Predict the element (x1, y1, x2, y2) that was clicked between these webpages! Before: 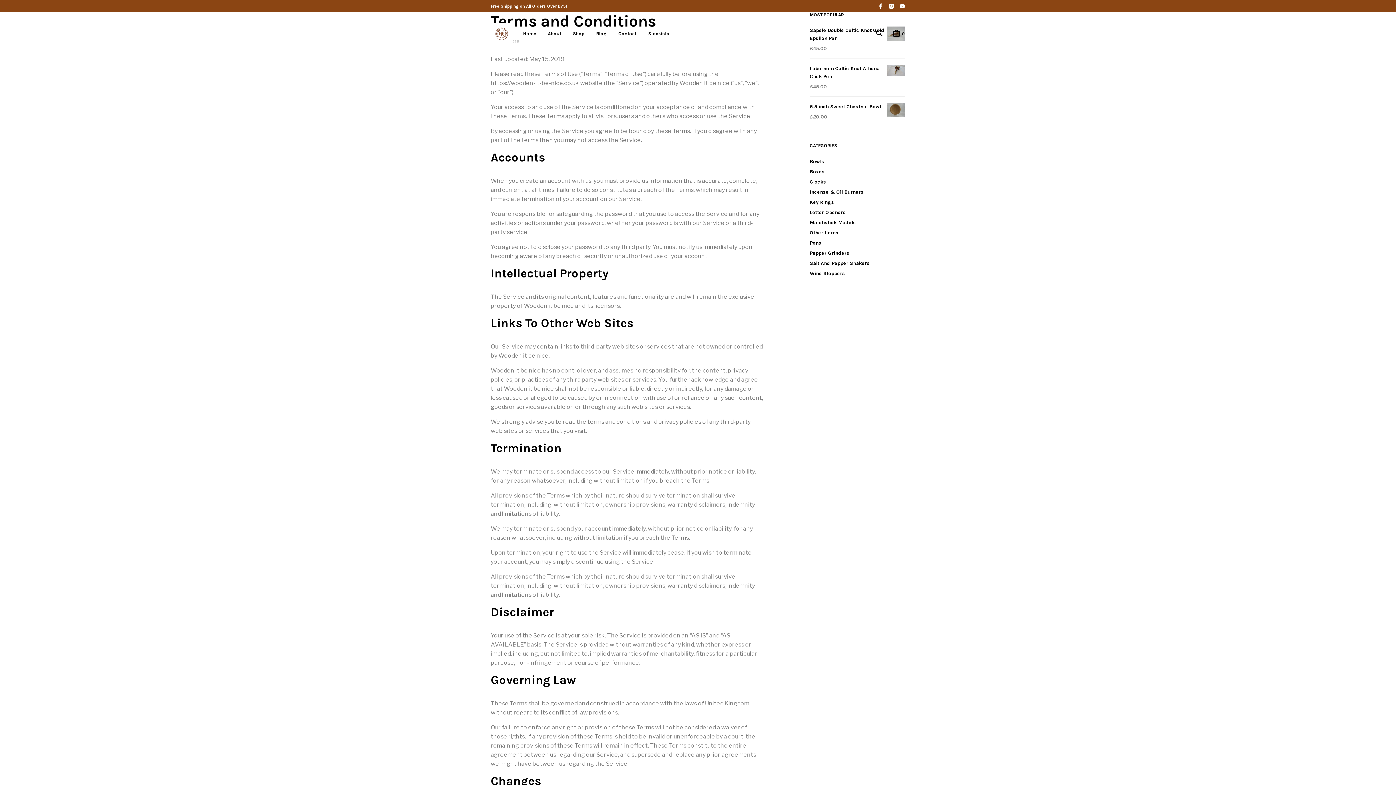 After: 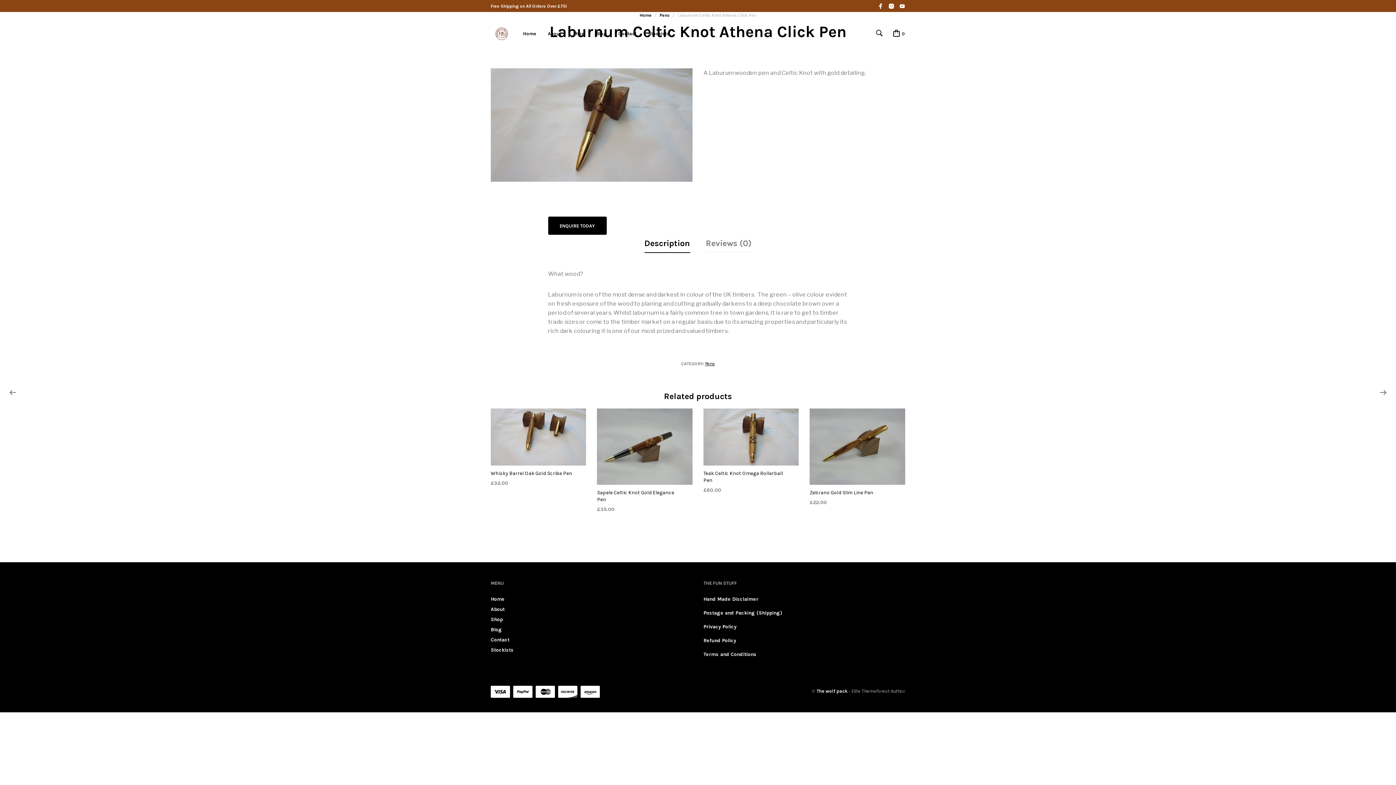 Action: bbox: (810, 64, 905, 80) label: Laburnum Celtic Knot Athena Click Pen